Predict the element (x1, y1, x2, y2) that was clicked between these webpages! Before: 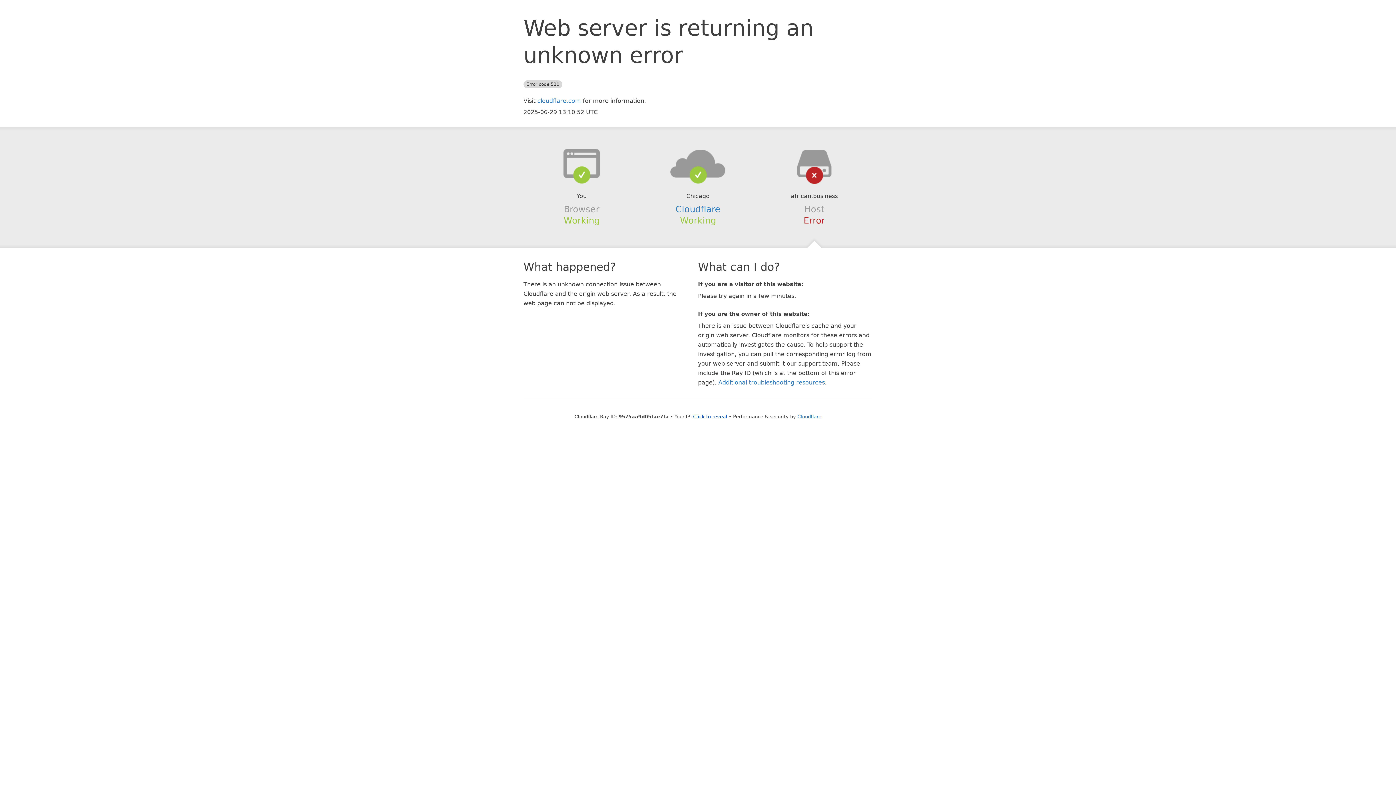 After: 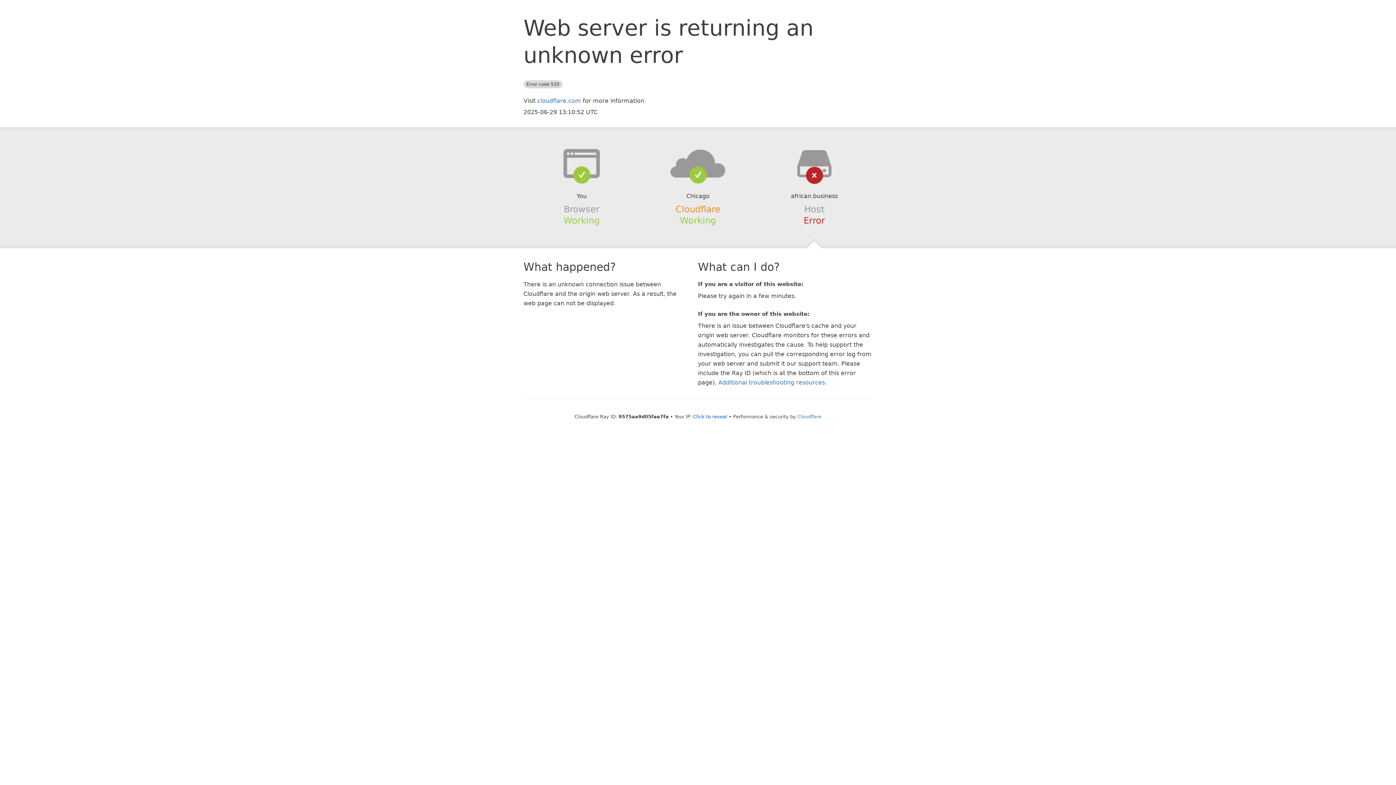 Action: label: Cloudflare bbox: (675, 204, 720, 214)